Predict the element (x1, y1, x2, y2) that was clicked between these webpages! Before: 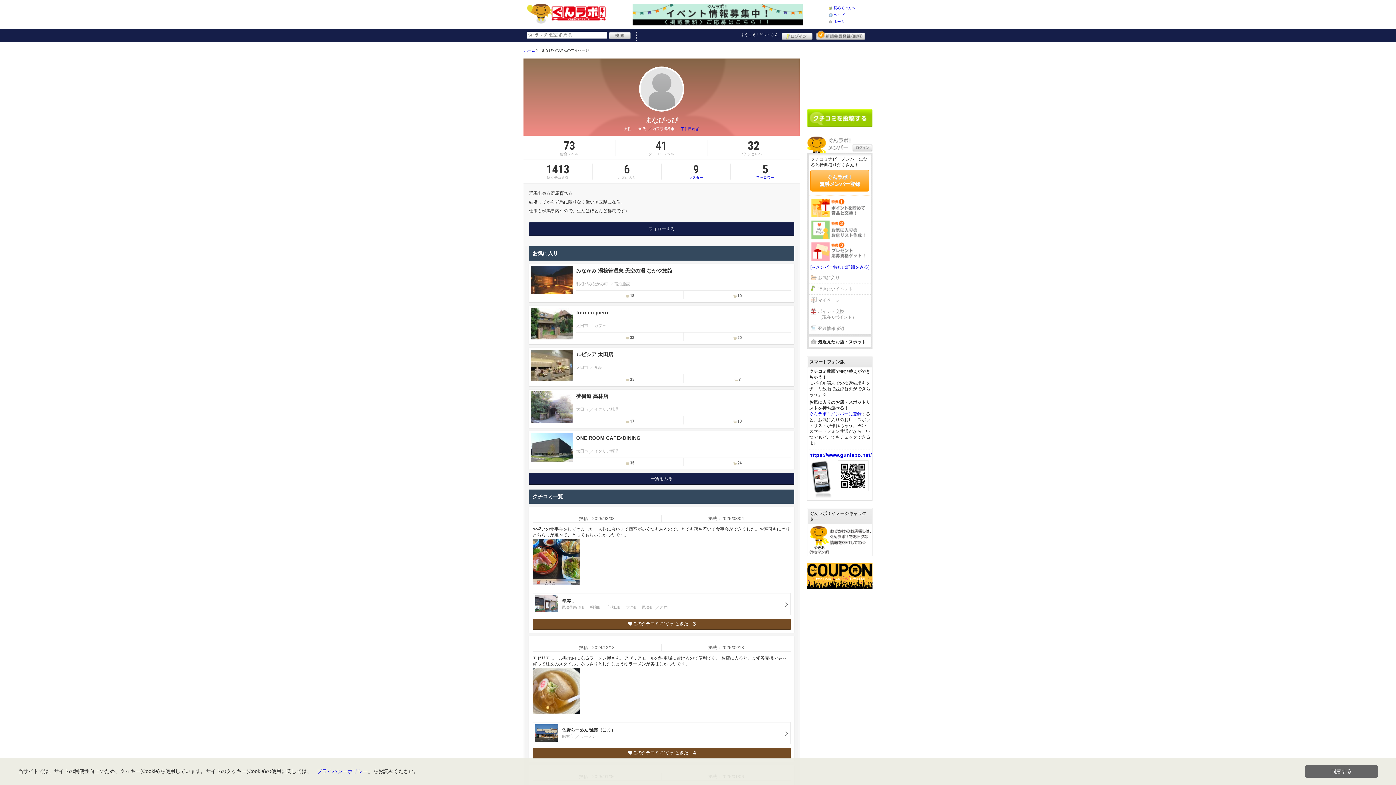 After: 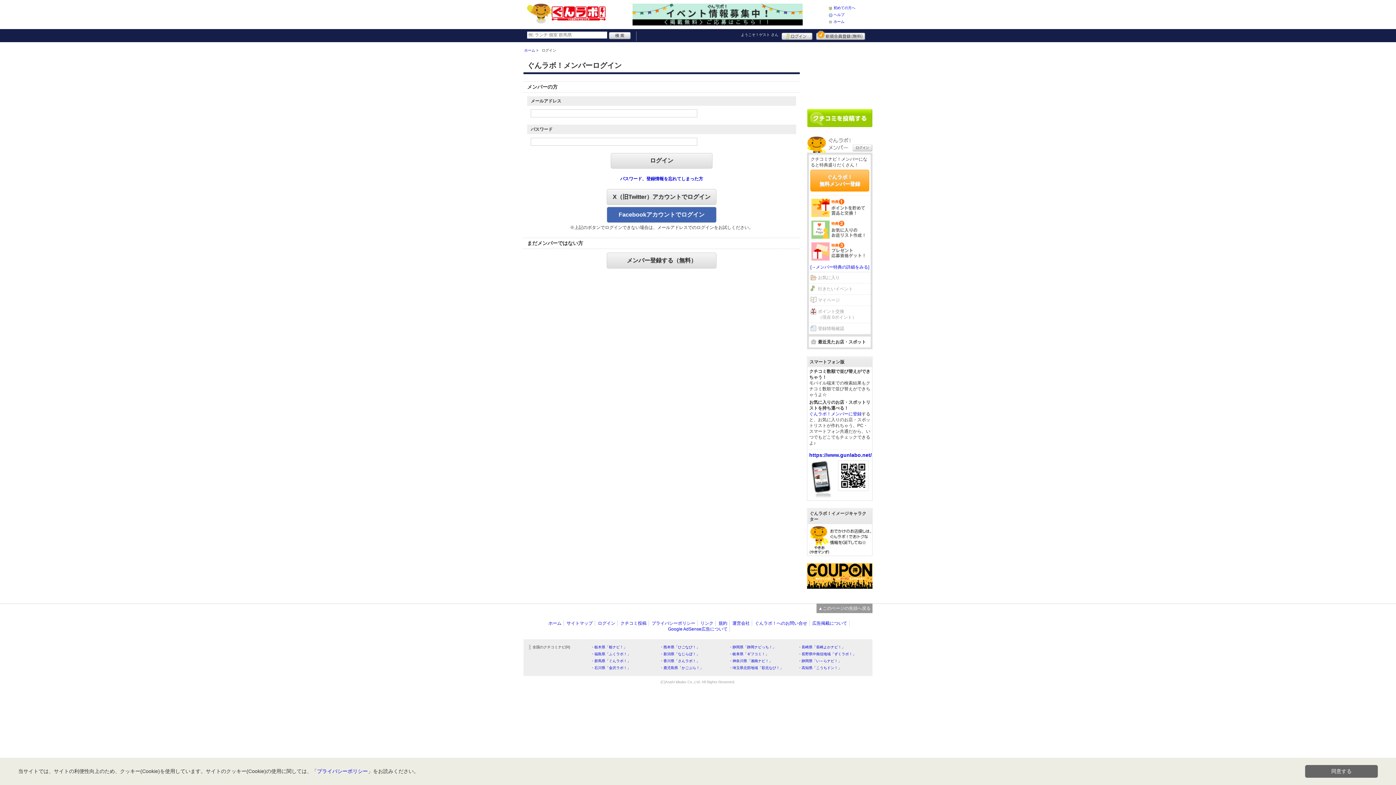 Action: bbox: (809, 306, 870, 323) label: ポイント交換
（現在 0ポイント）